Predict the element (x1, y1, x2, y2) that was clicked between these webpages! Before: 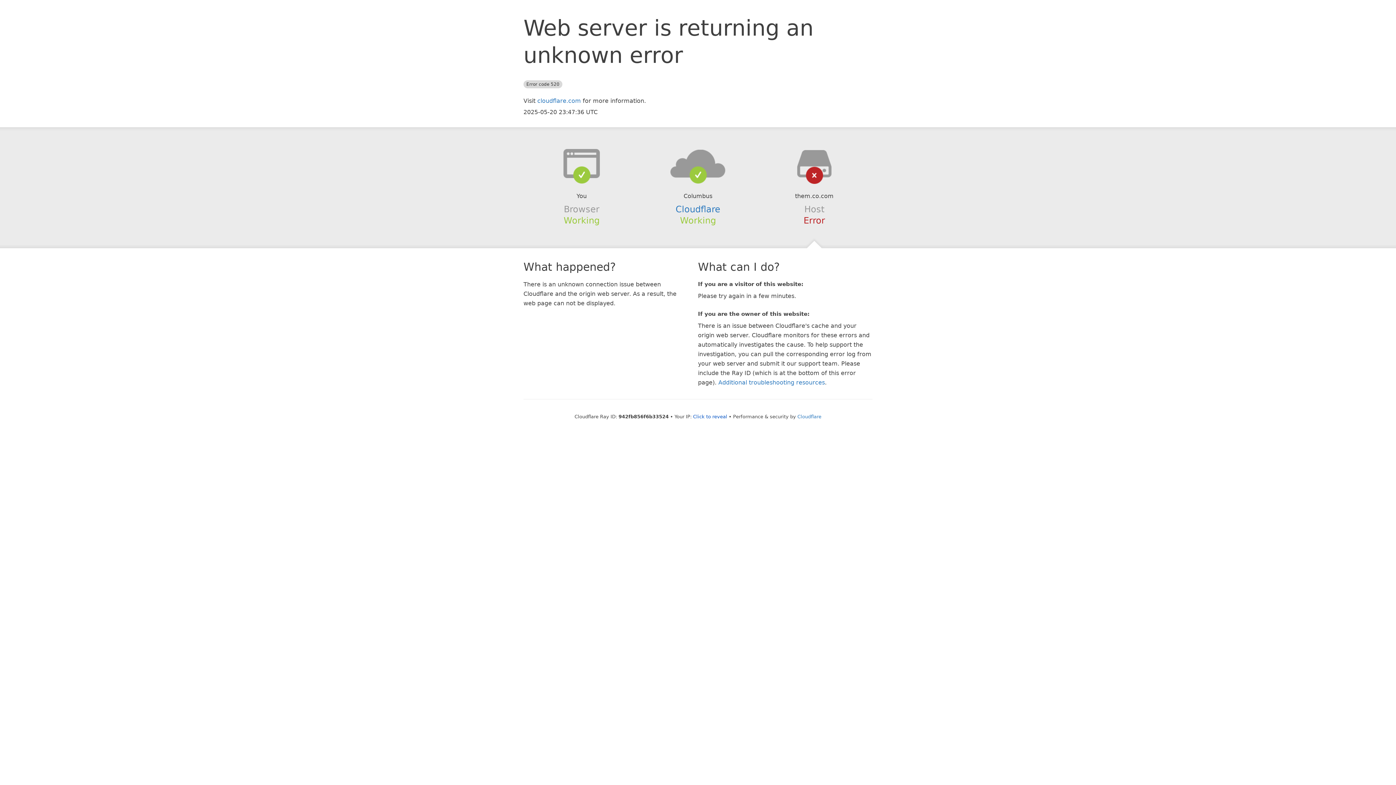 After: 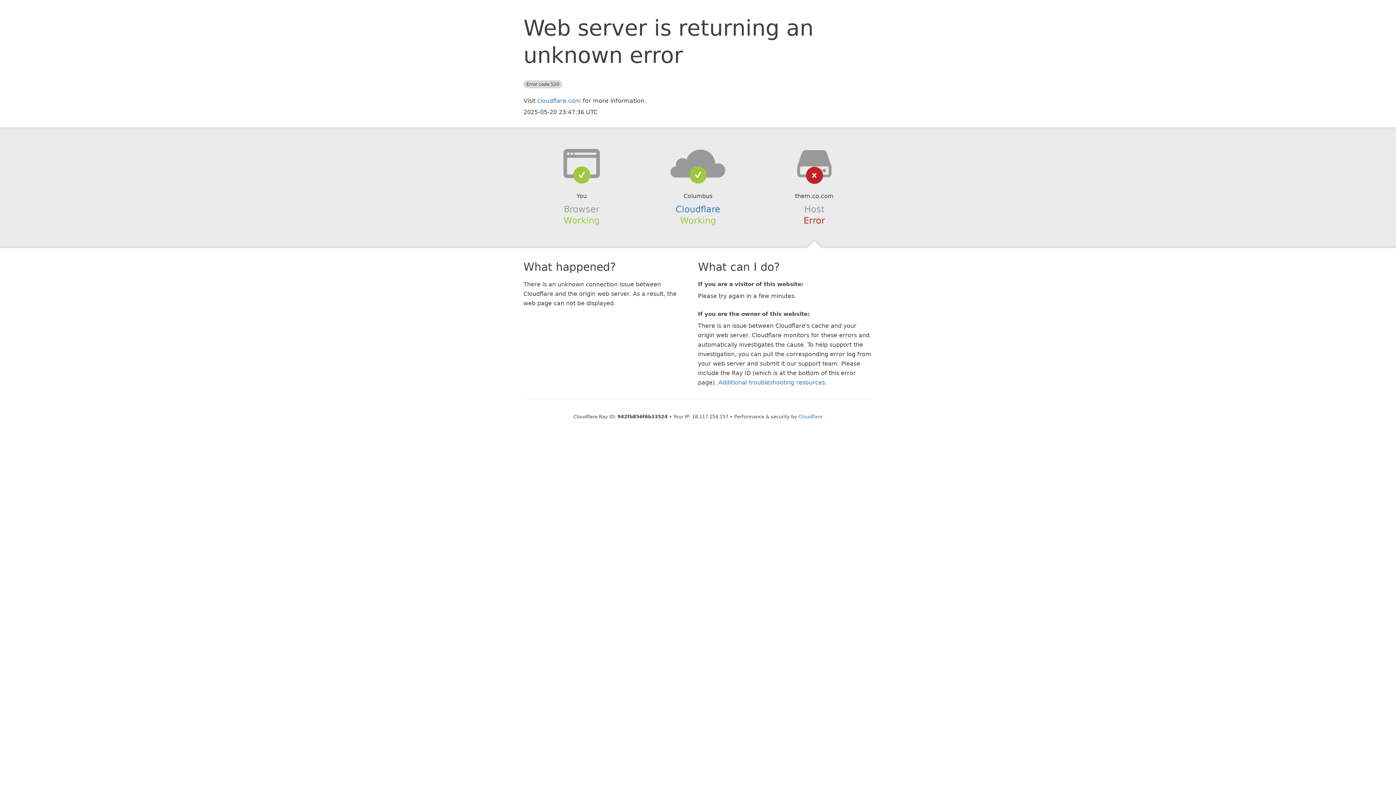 Action: bbox: (693, 414, 727, 419) label: Click to reveal